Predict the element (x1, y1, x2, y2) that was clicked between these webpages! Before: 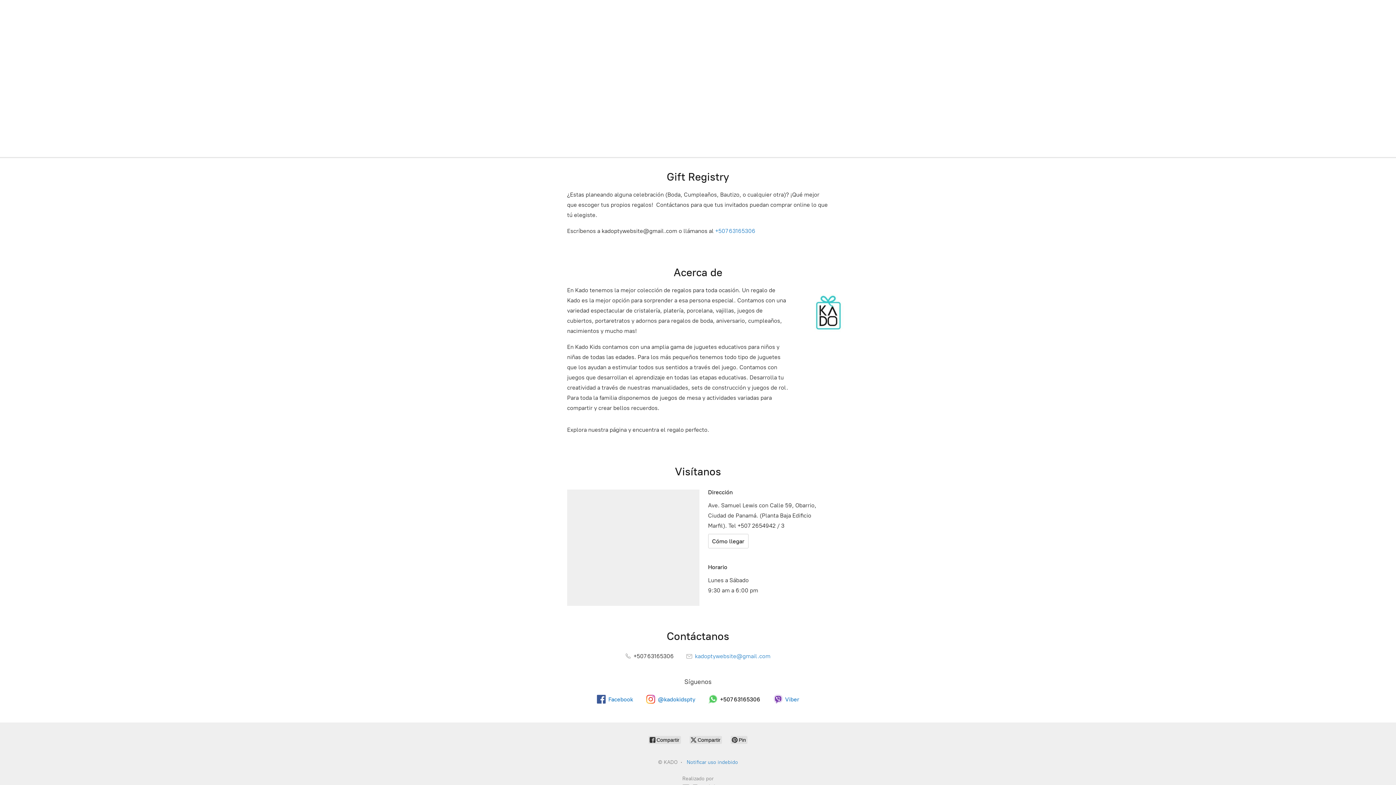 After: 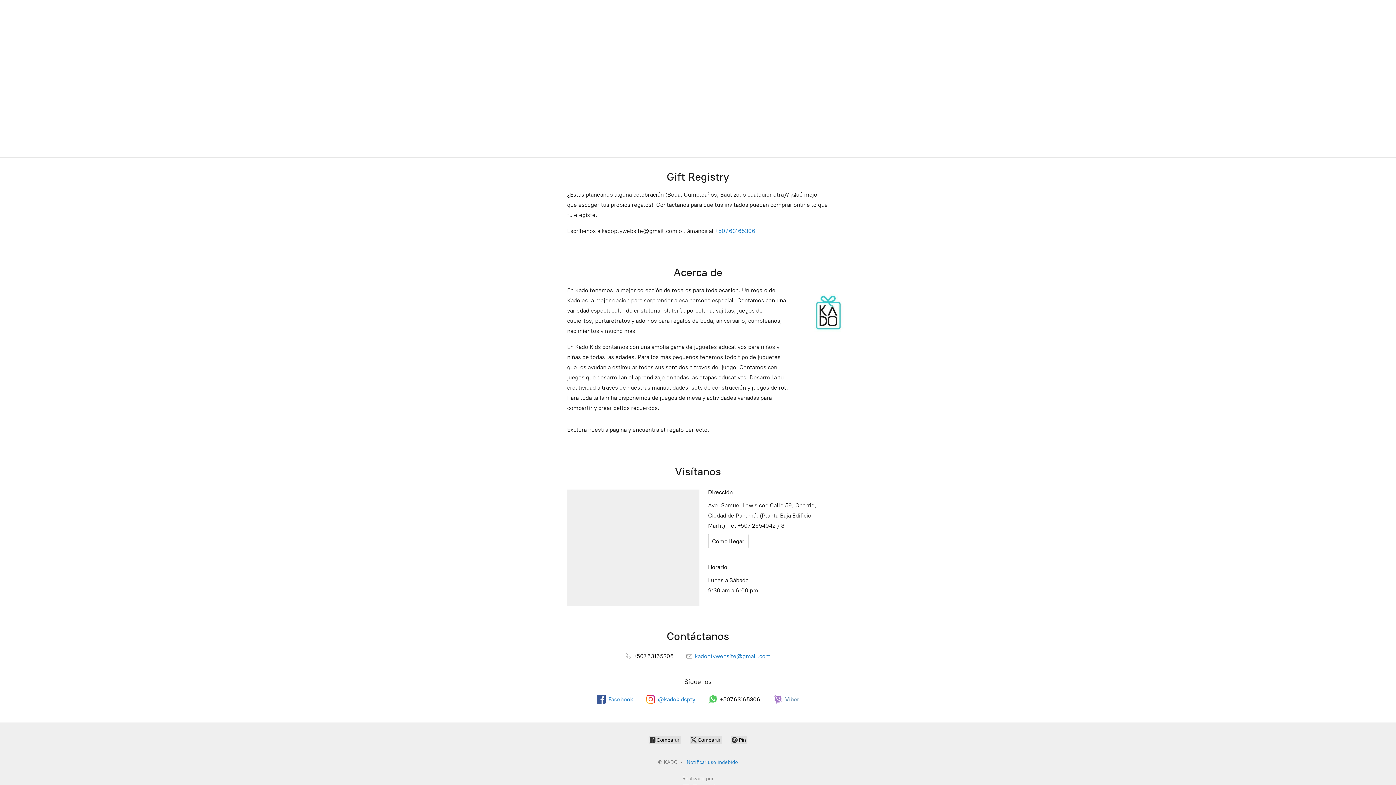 Action: label: Viber bbox: (773, 695, 799, 704)